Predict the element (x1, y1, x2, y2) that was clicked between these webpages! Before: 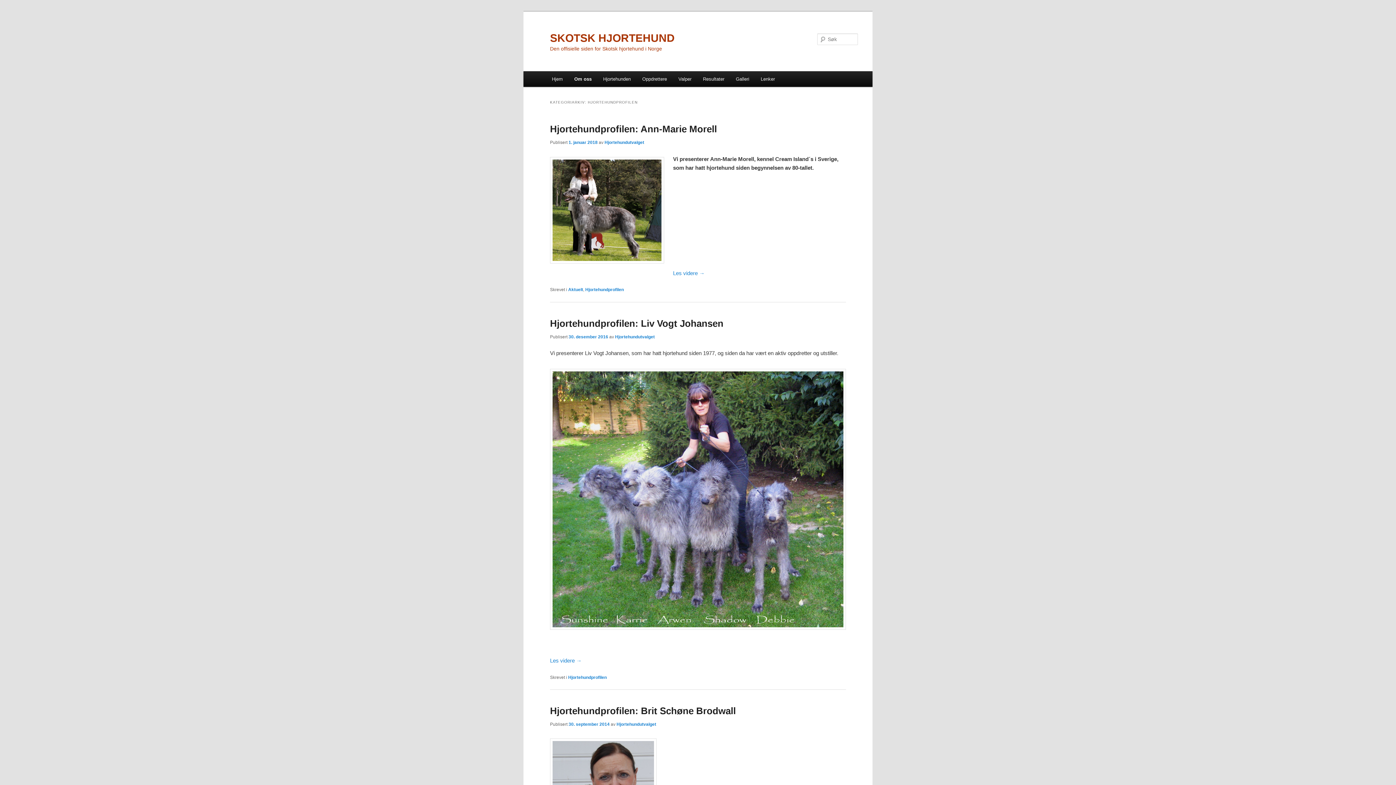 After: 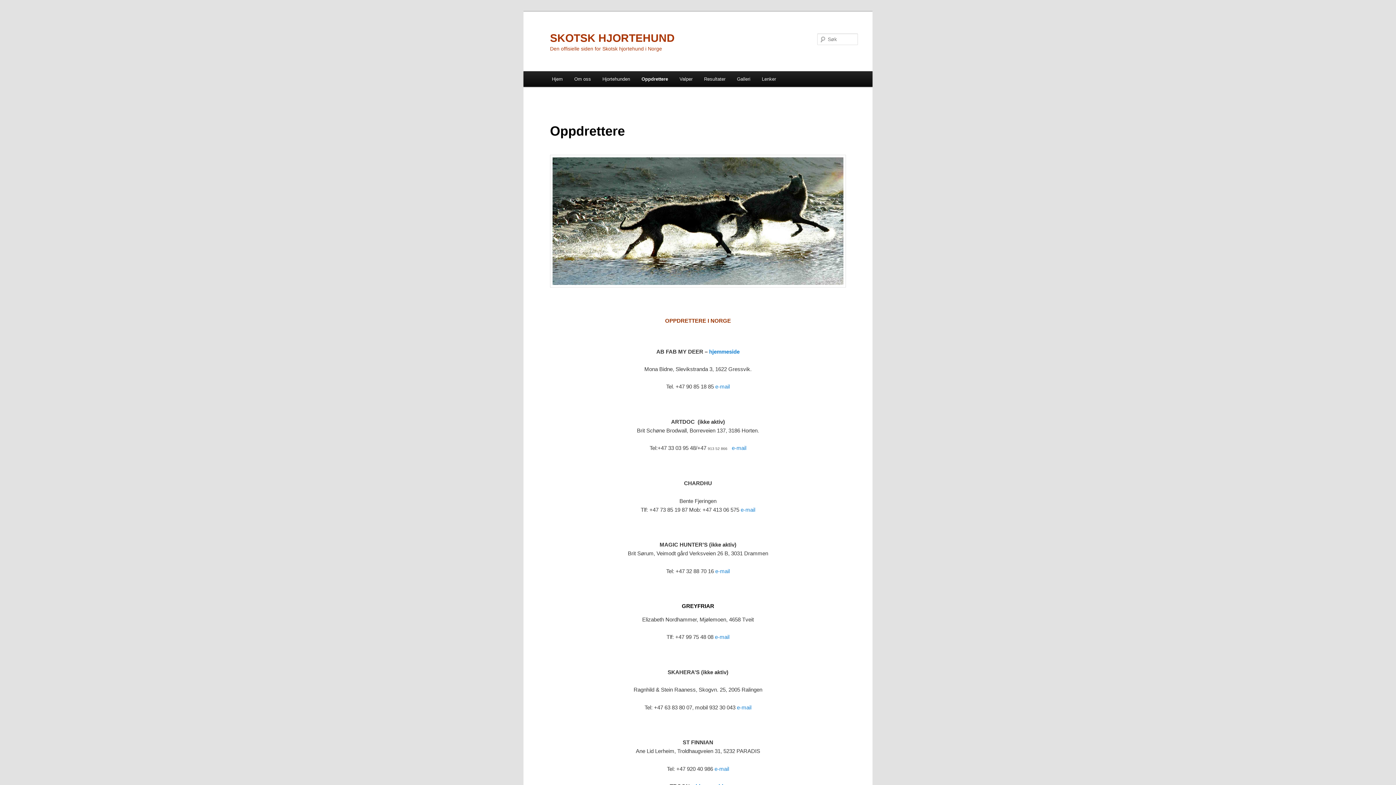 Action: label: Oppdrettere bbox: (636, 71, 672, 86)